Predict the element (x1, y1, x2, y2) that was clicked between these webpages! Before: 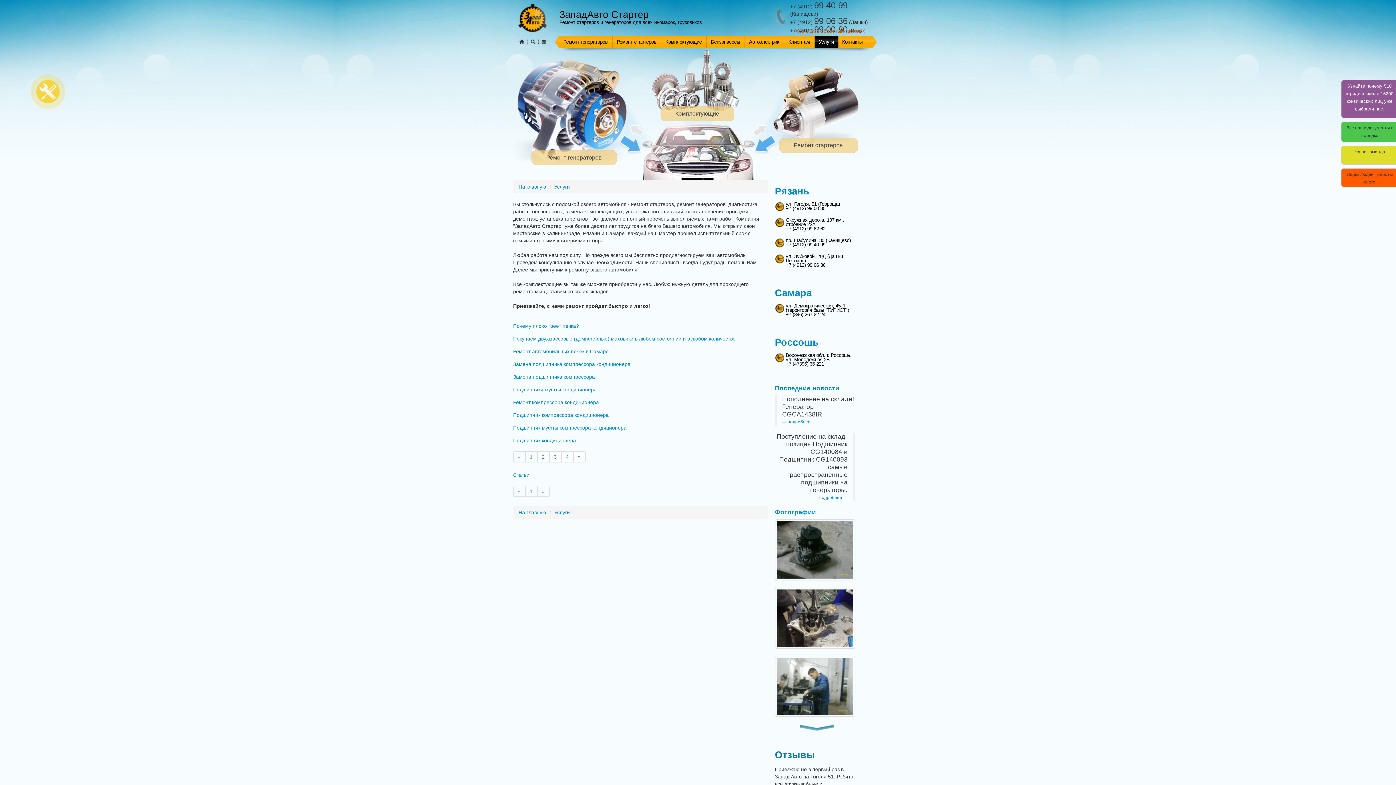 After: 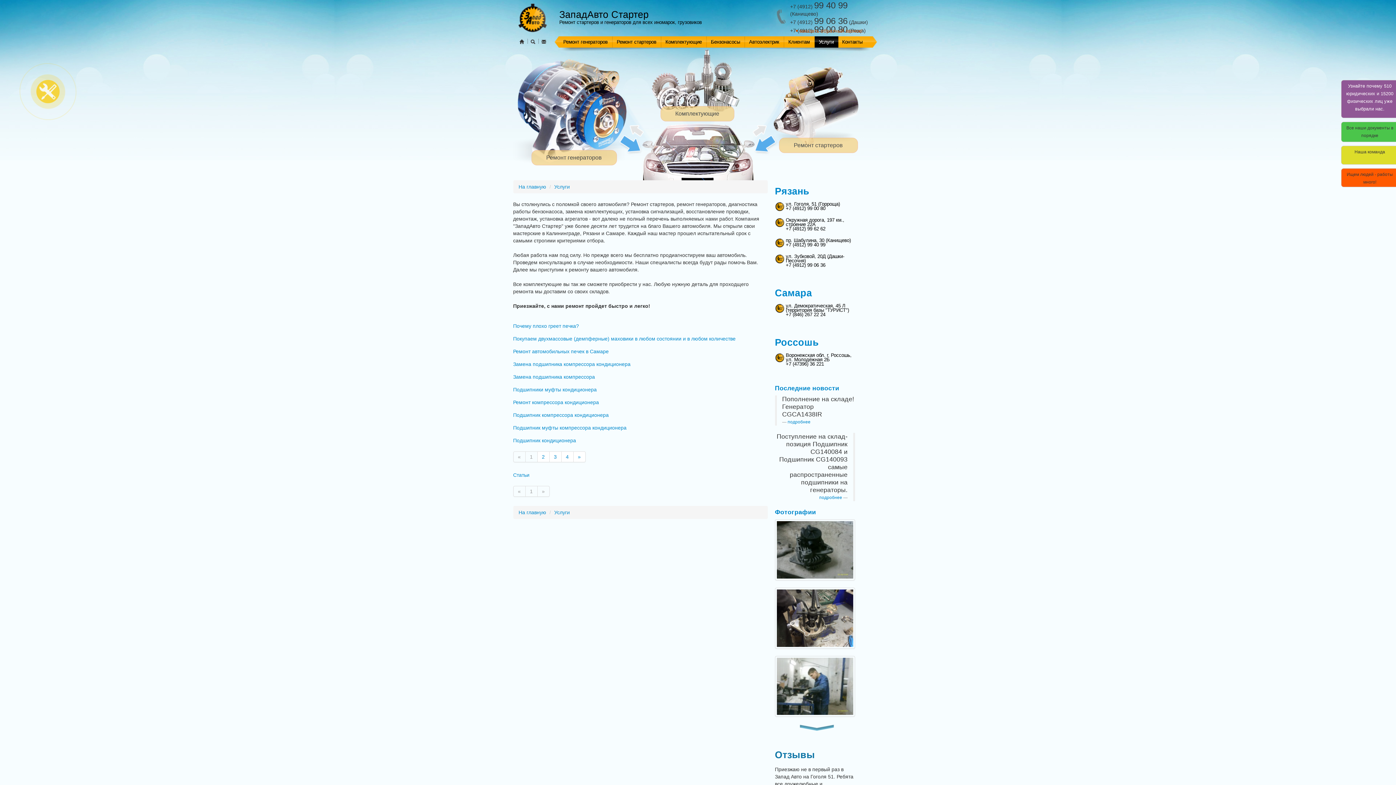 Action: label: » bbox: (537, 486, 549, 497)